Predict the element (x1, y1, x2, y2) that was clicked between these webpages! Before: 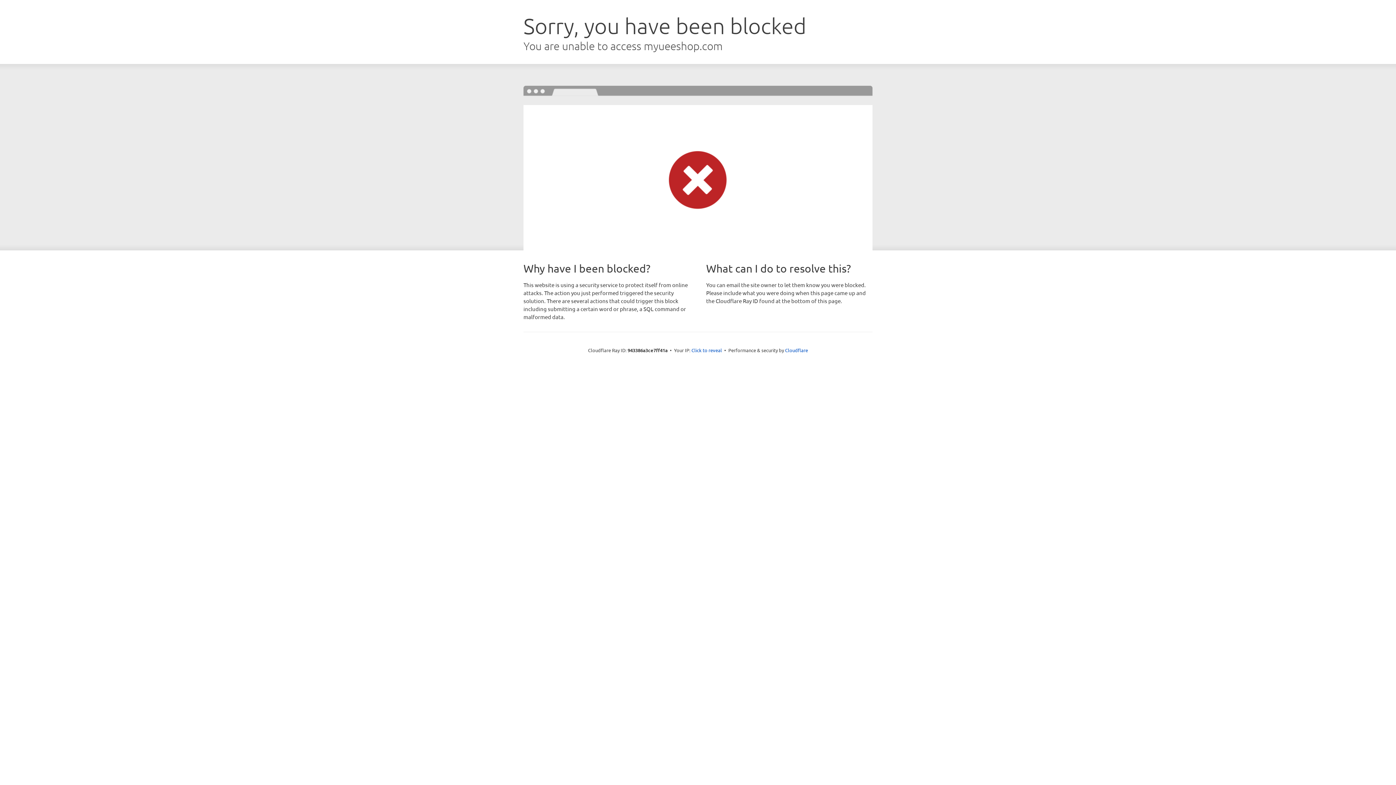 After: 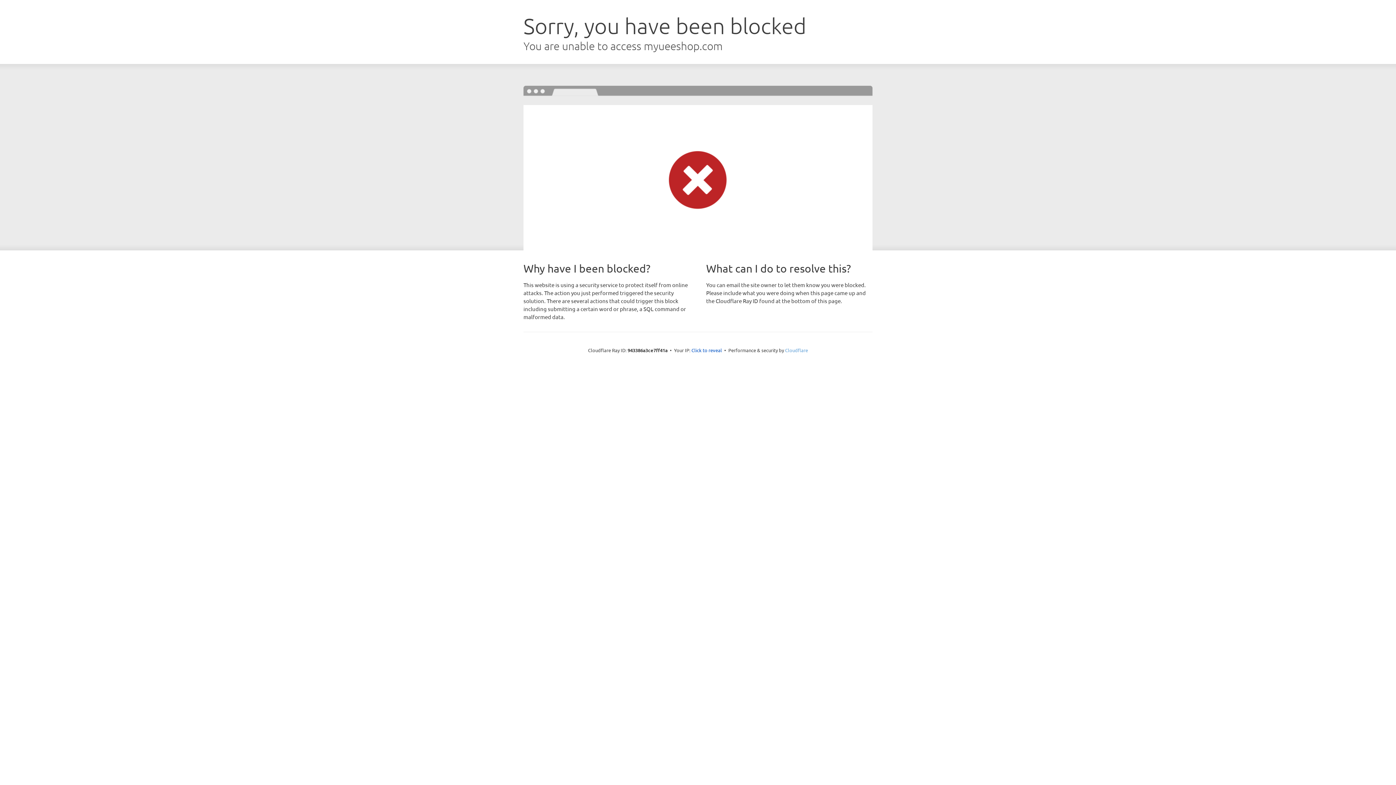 Action: bbox: (785, 347, 808, 353) label: Cloudflare